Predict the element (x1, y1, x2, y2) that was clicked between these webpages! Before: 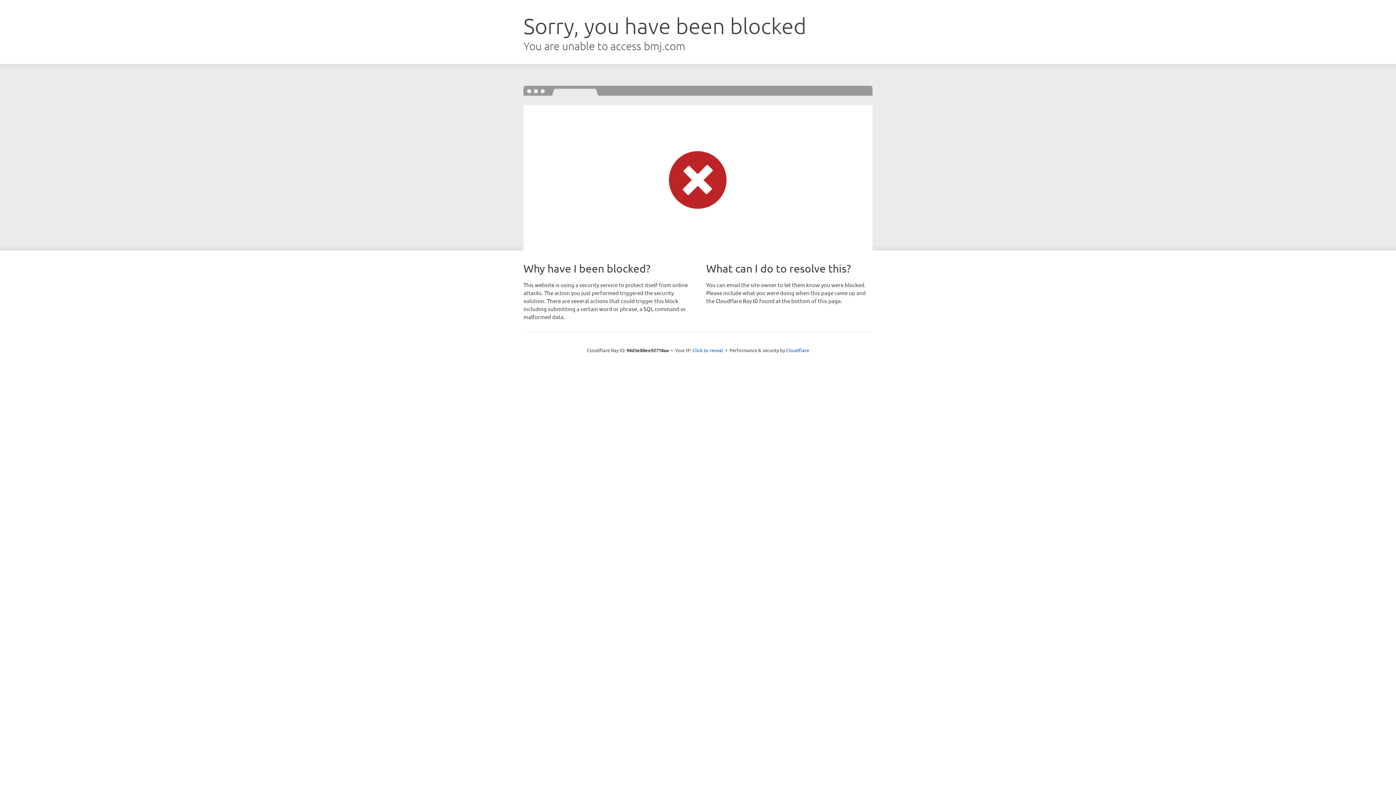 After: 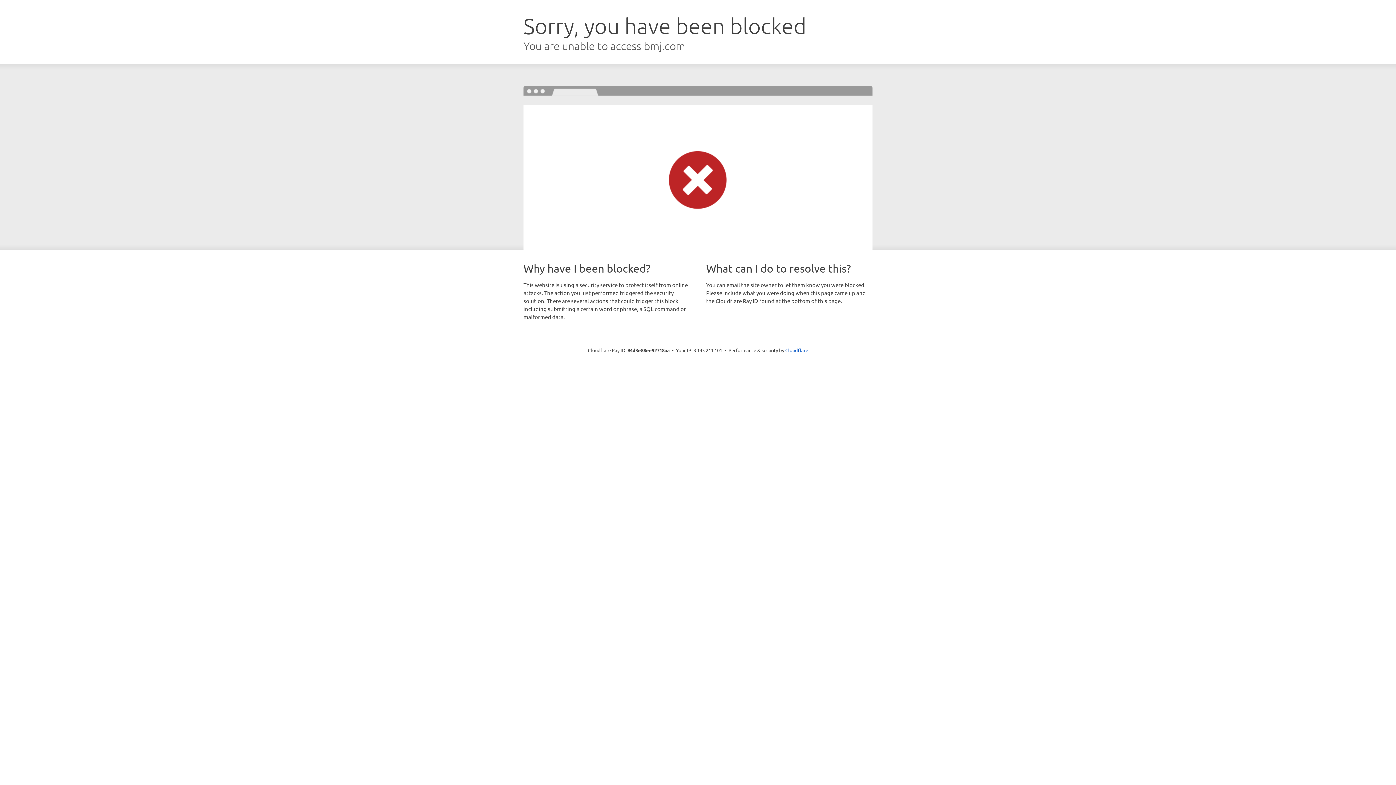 Action: label: Click to reveal bbox: (692, 346, 723, 353)